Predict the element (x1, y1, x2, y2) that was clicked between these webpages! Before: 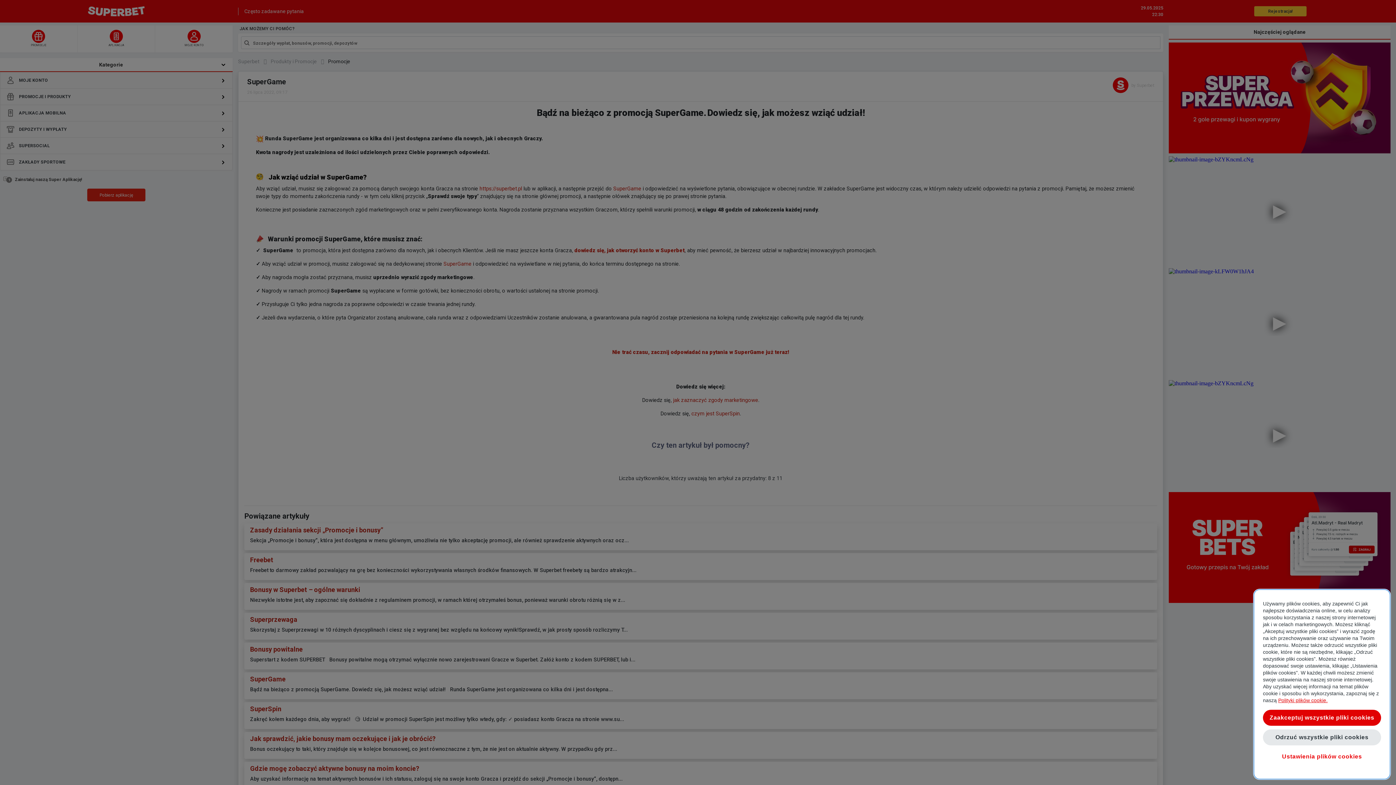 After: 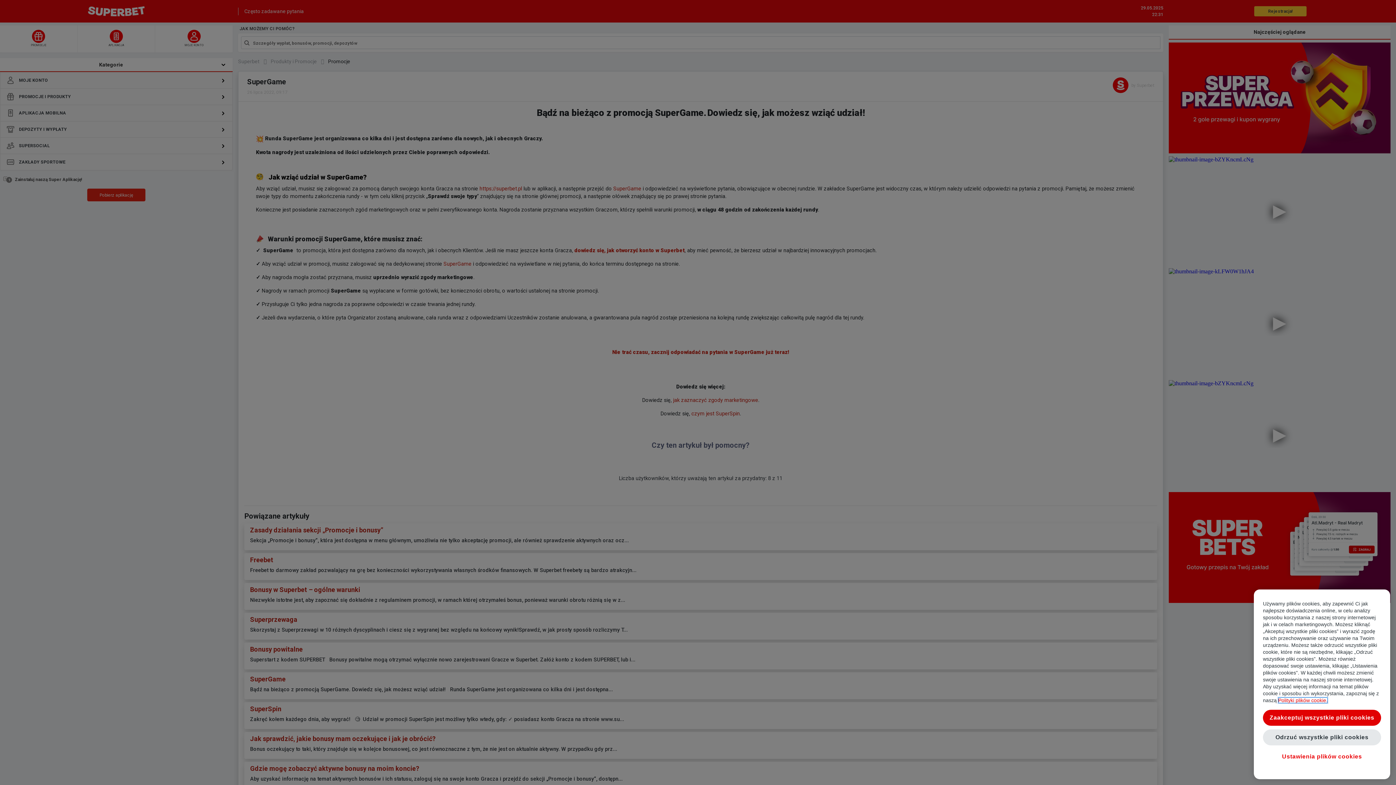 Action: label: Więcej informacji o Twojej prywatności, otwiera się w nowym oknie bbox: (1278, 702, 1328, 707)